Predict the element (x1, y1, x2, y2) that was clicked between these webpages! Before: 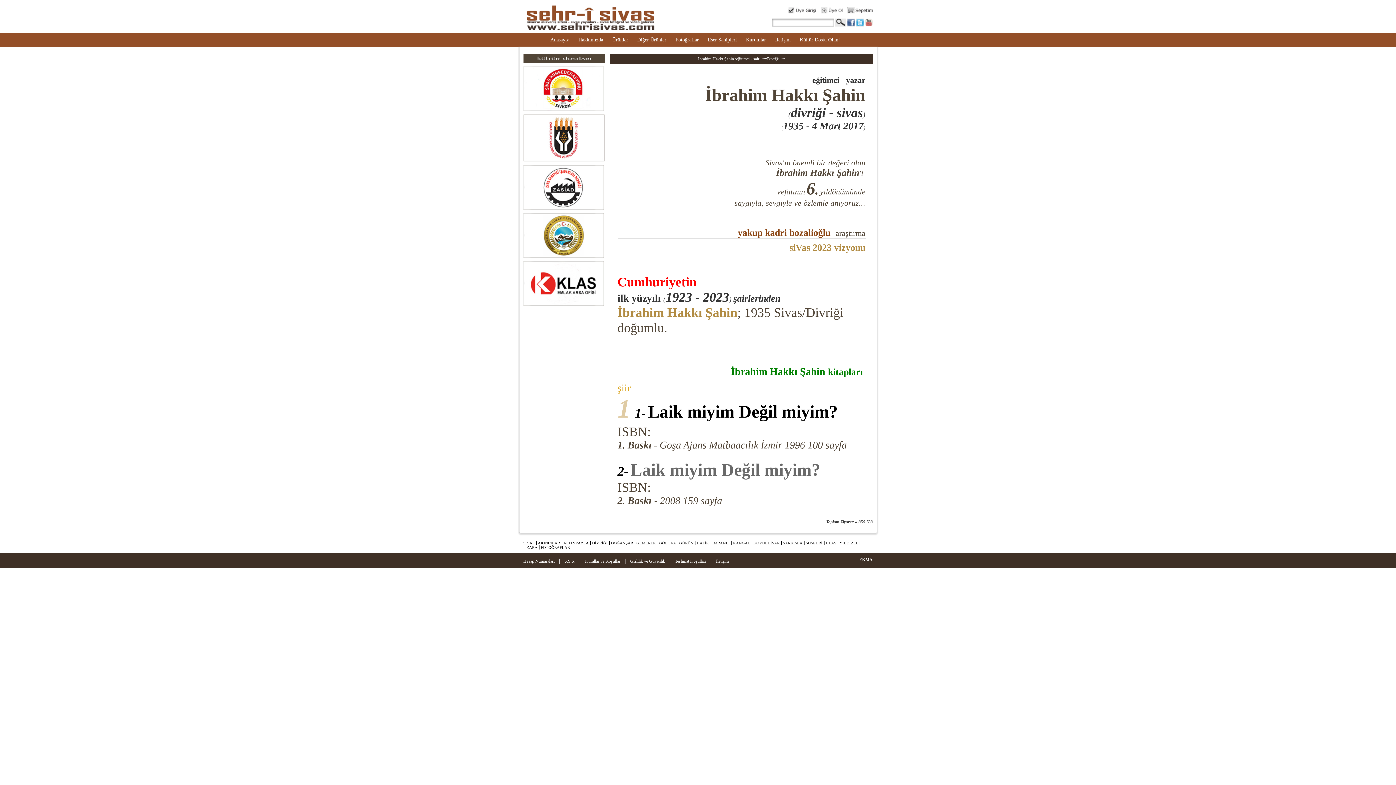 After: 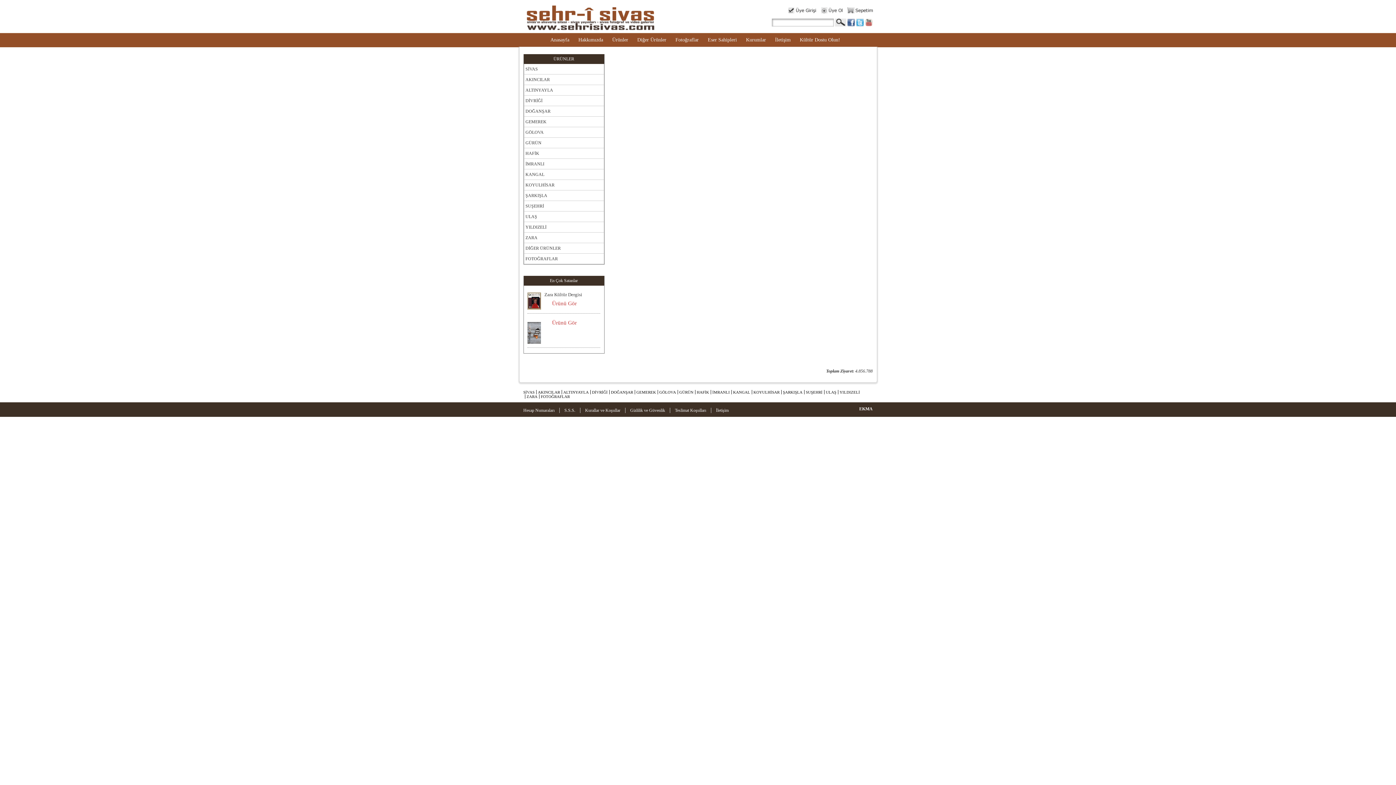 Action: label: DİVRİĞİ bbox: (592, 541, 607, 545)